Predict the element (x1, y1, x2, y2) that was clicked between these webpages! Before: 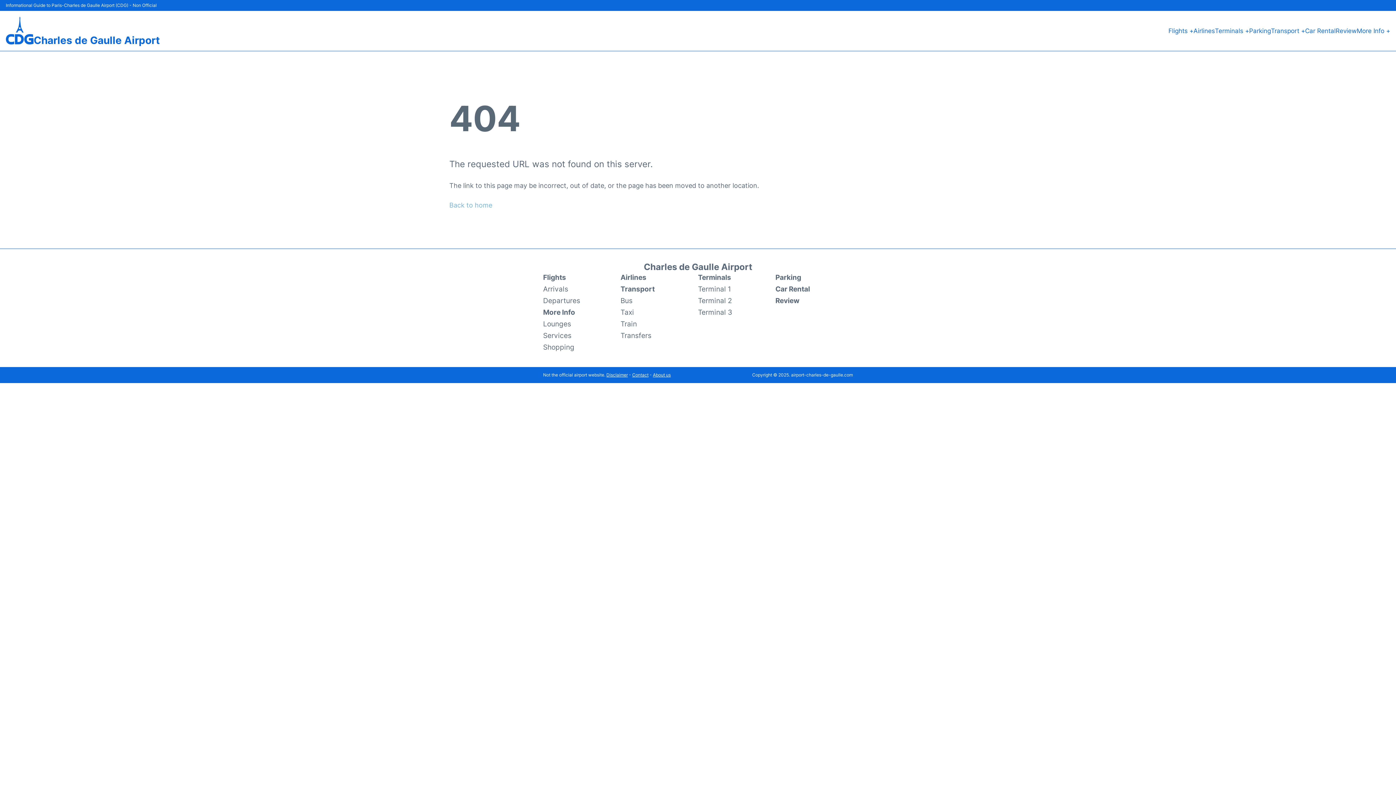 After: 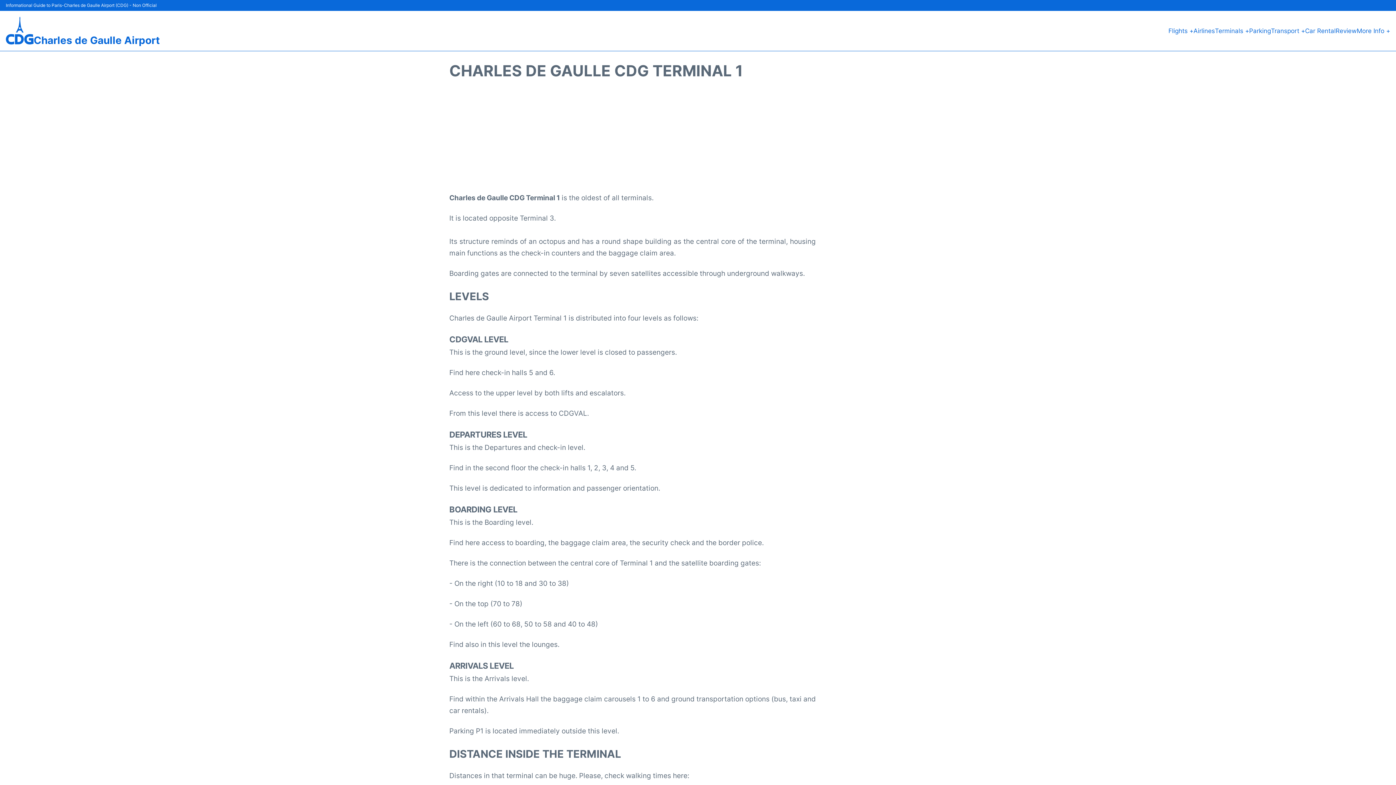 Action: label: Terminal 1 bbox: (698, 283, 731, 295)